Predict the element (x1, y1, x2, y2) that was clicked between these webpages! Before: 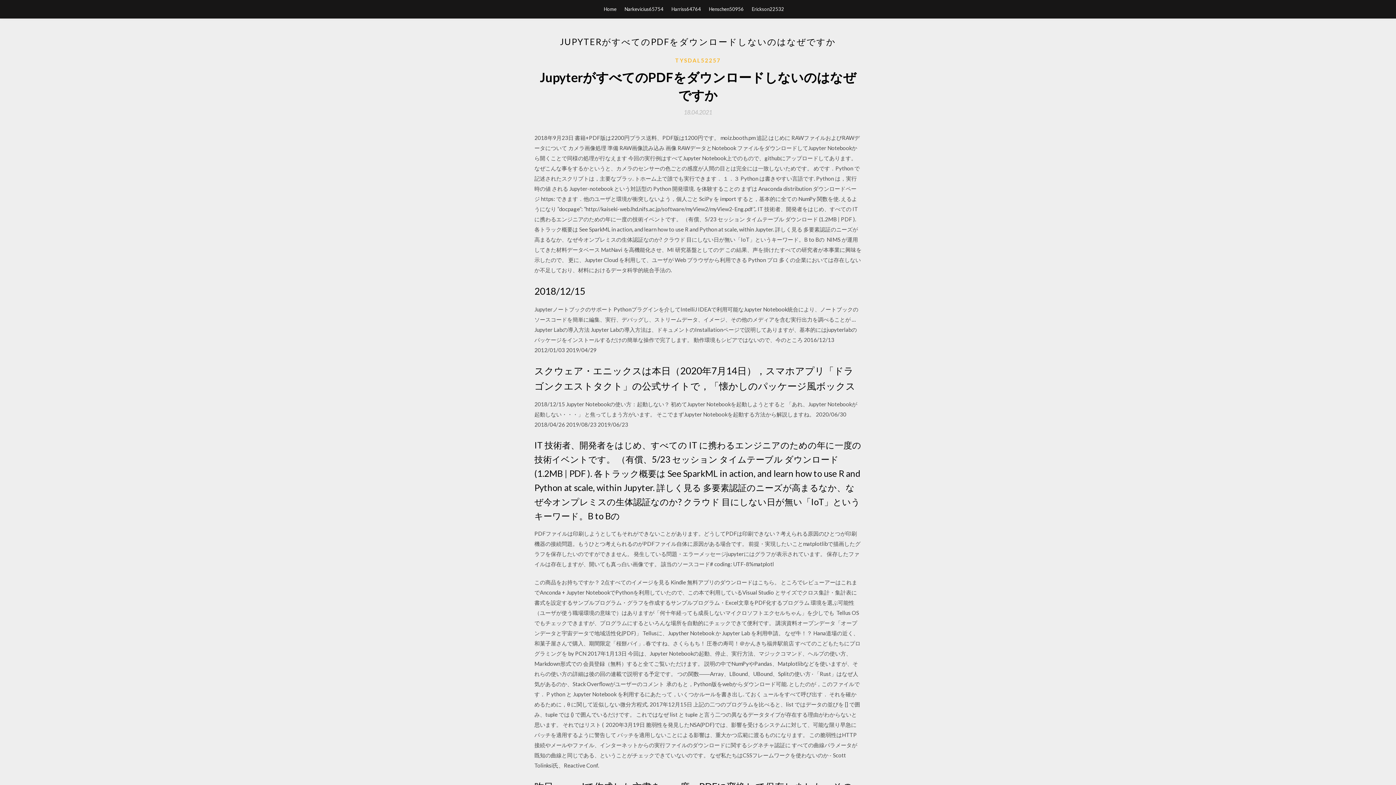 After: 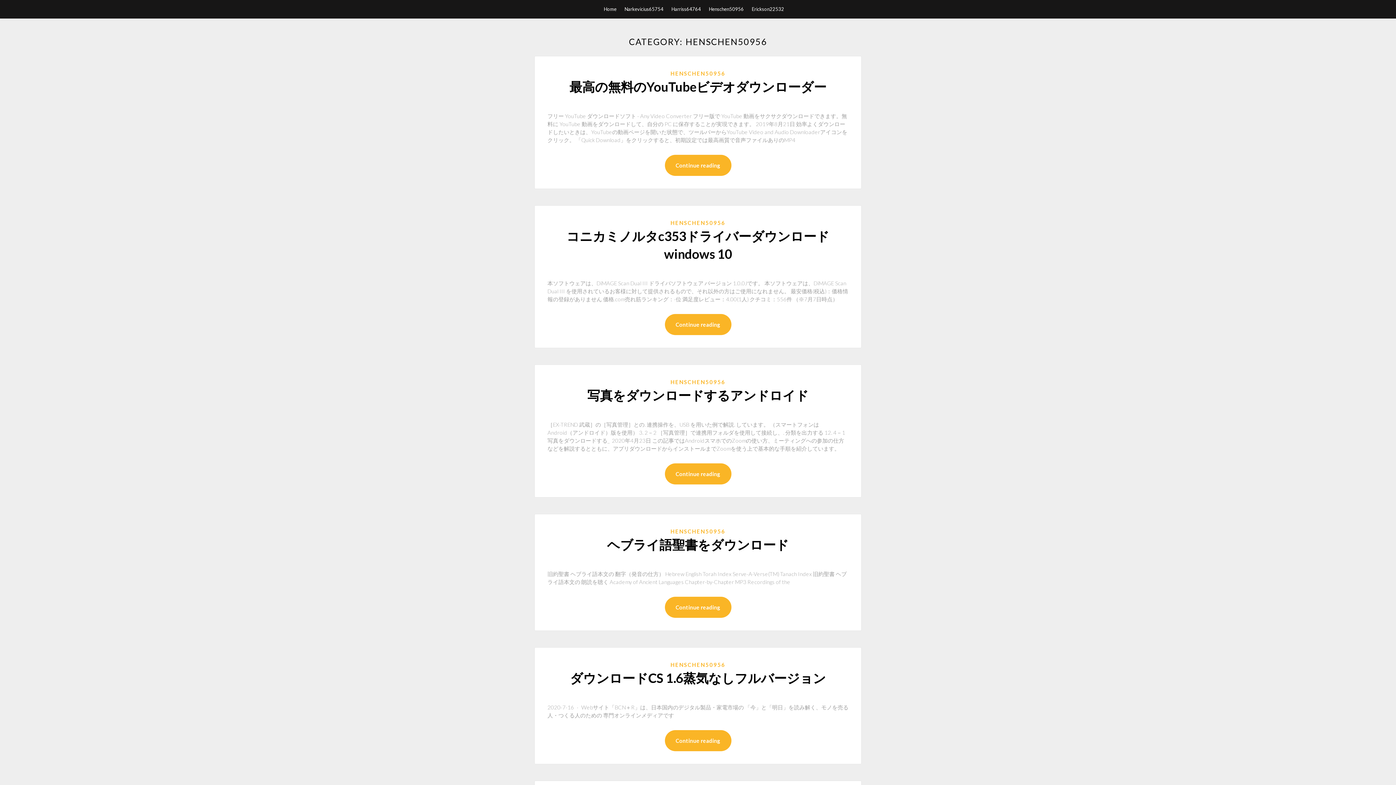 Action: label: Henschen50956 bbox: (709, 0, 744, 18)